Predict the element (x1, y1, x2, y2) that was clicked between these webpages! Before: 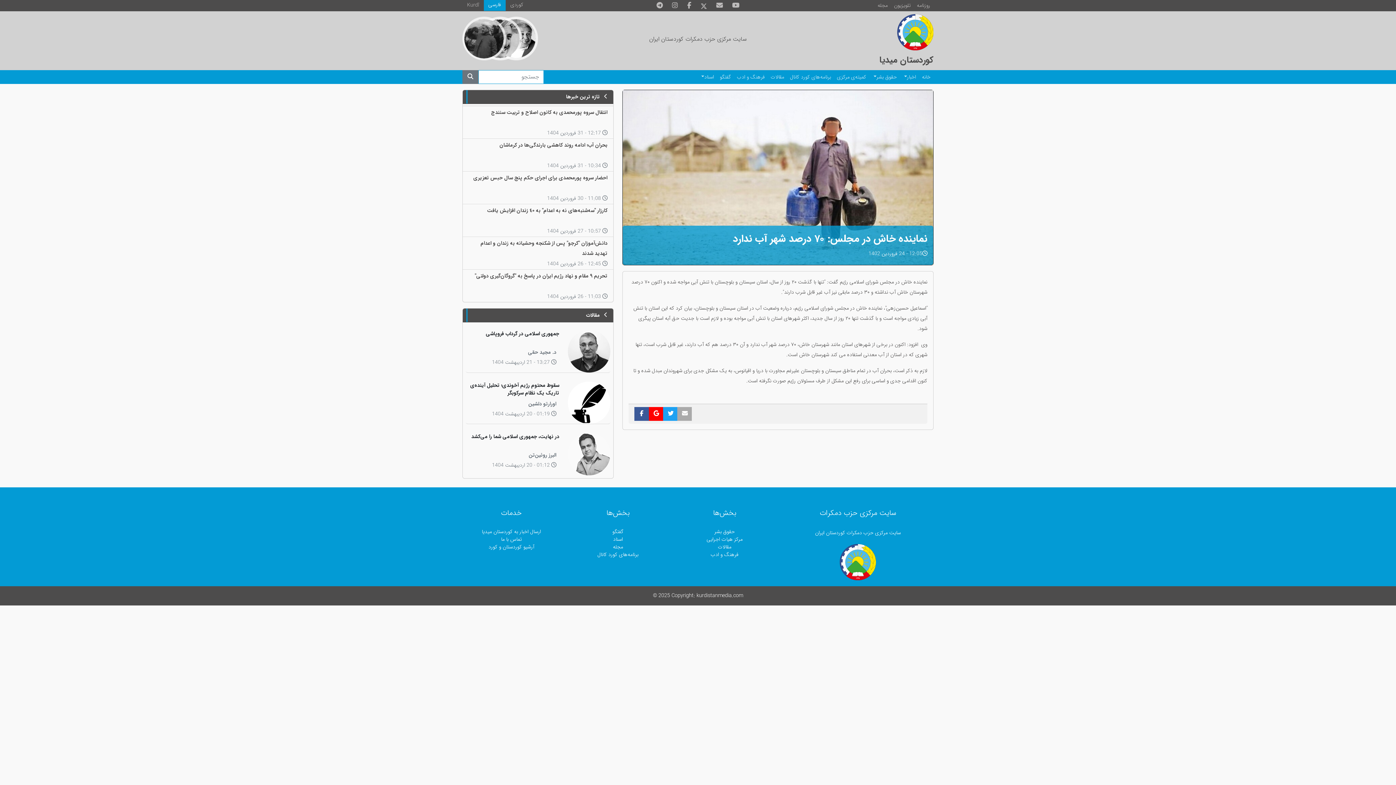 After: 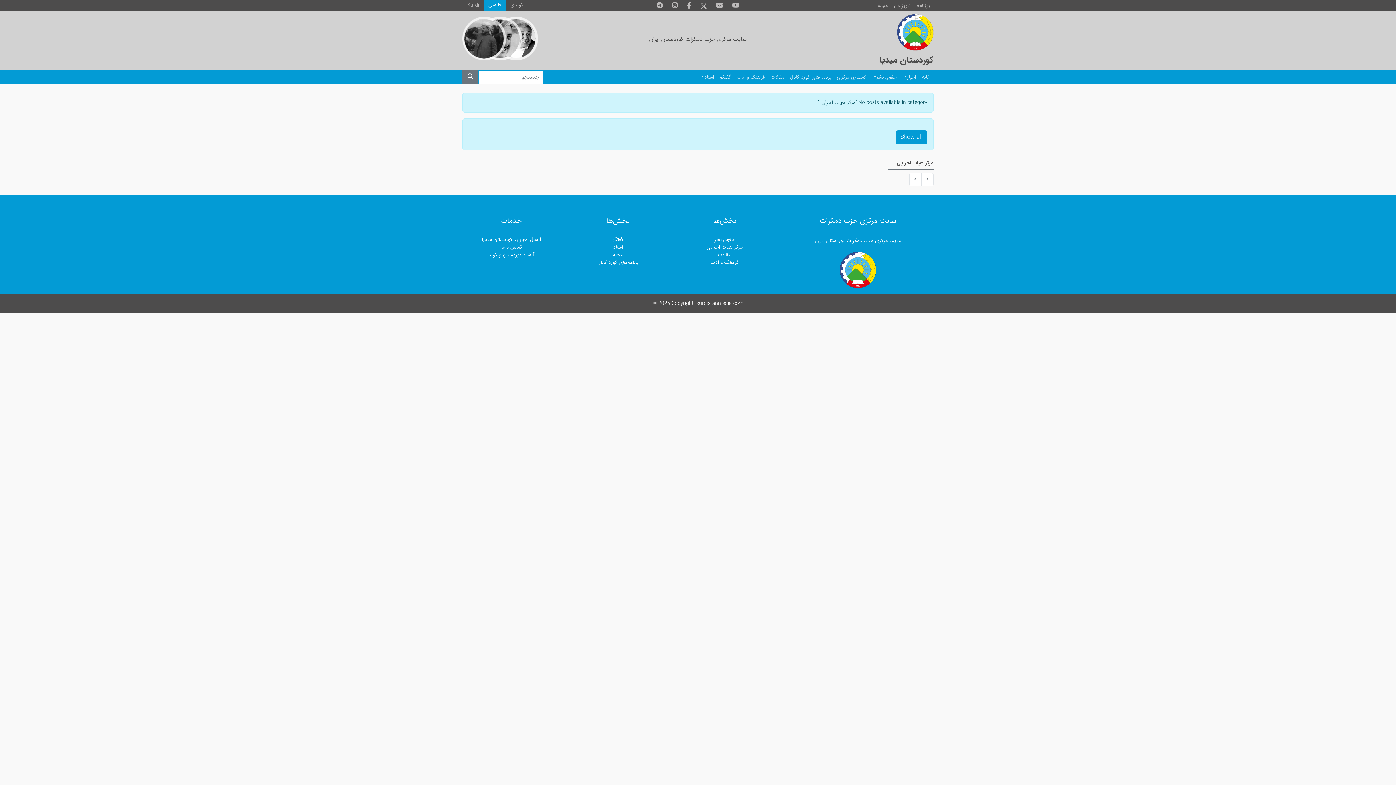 Action: bbox: (706, 536, 742, 542) label: مرکز هیات اجرایی